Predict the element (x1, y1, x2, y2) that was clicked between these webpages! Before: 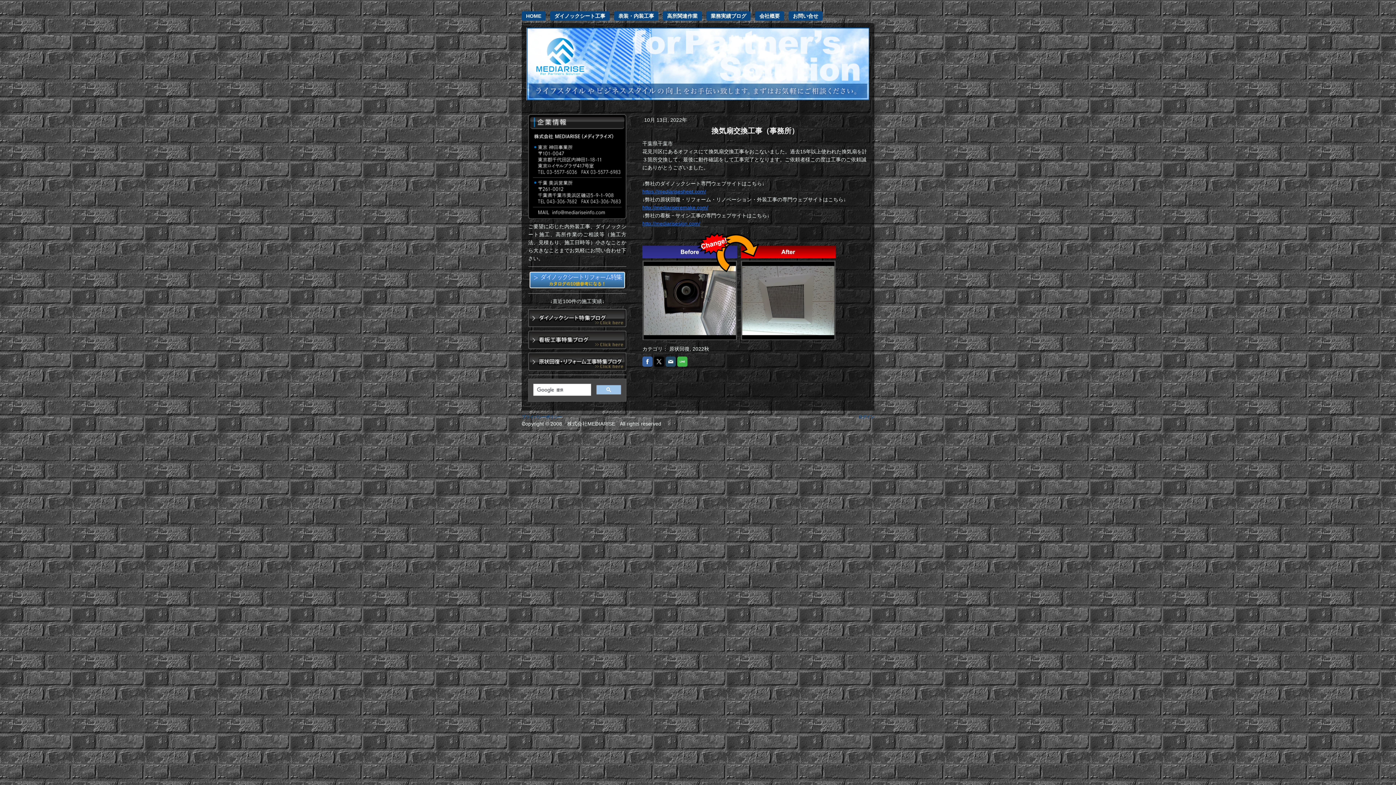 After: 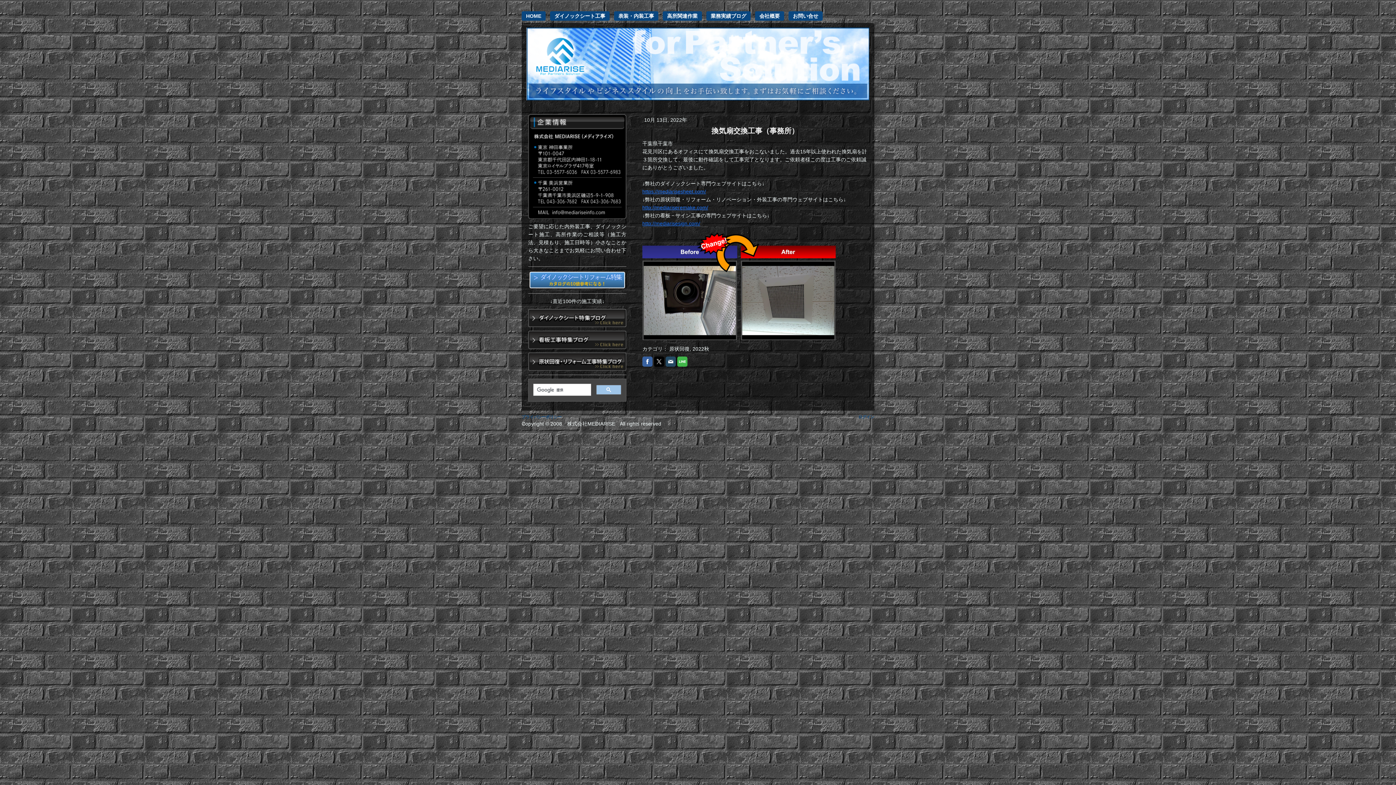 Action: bbox: (677, 356, 687, 366)